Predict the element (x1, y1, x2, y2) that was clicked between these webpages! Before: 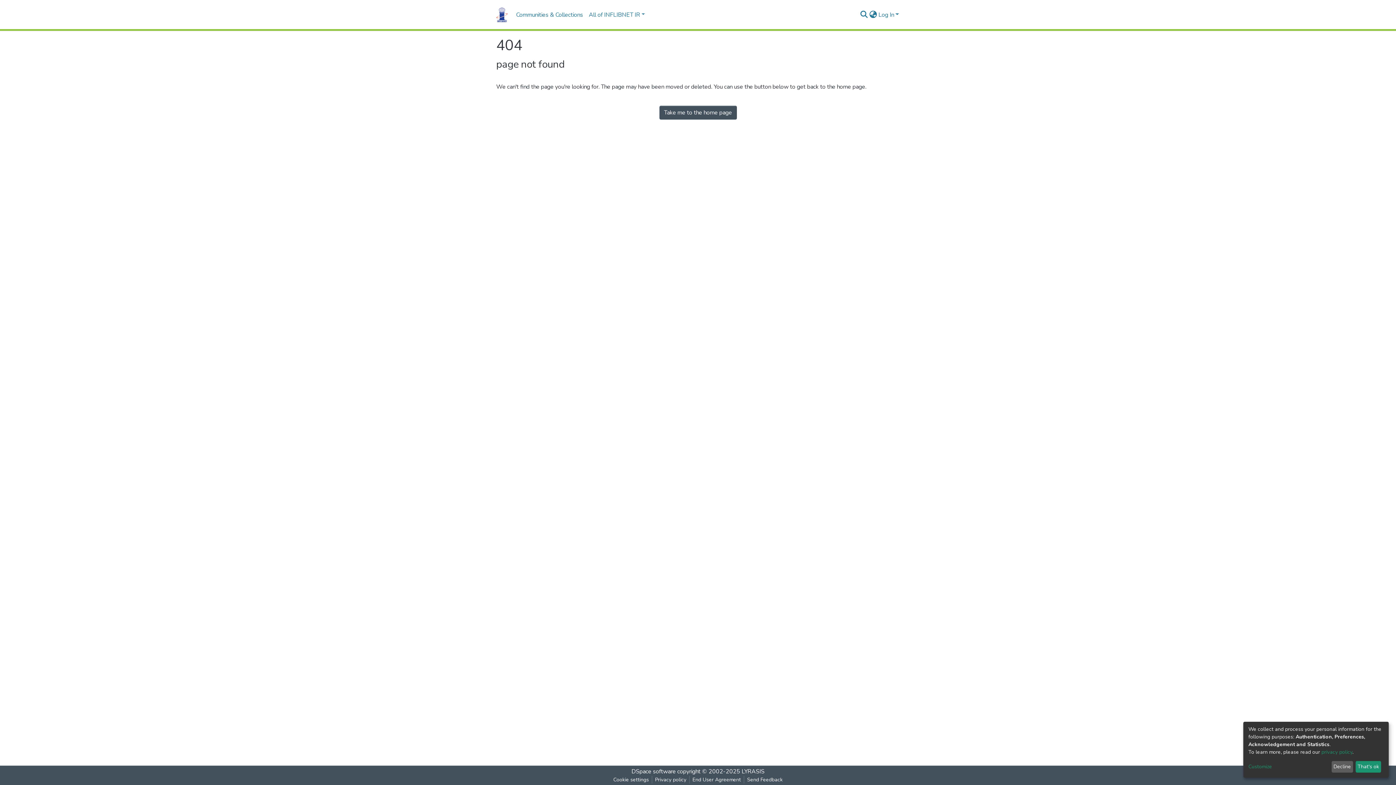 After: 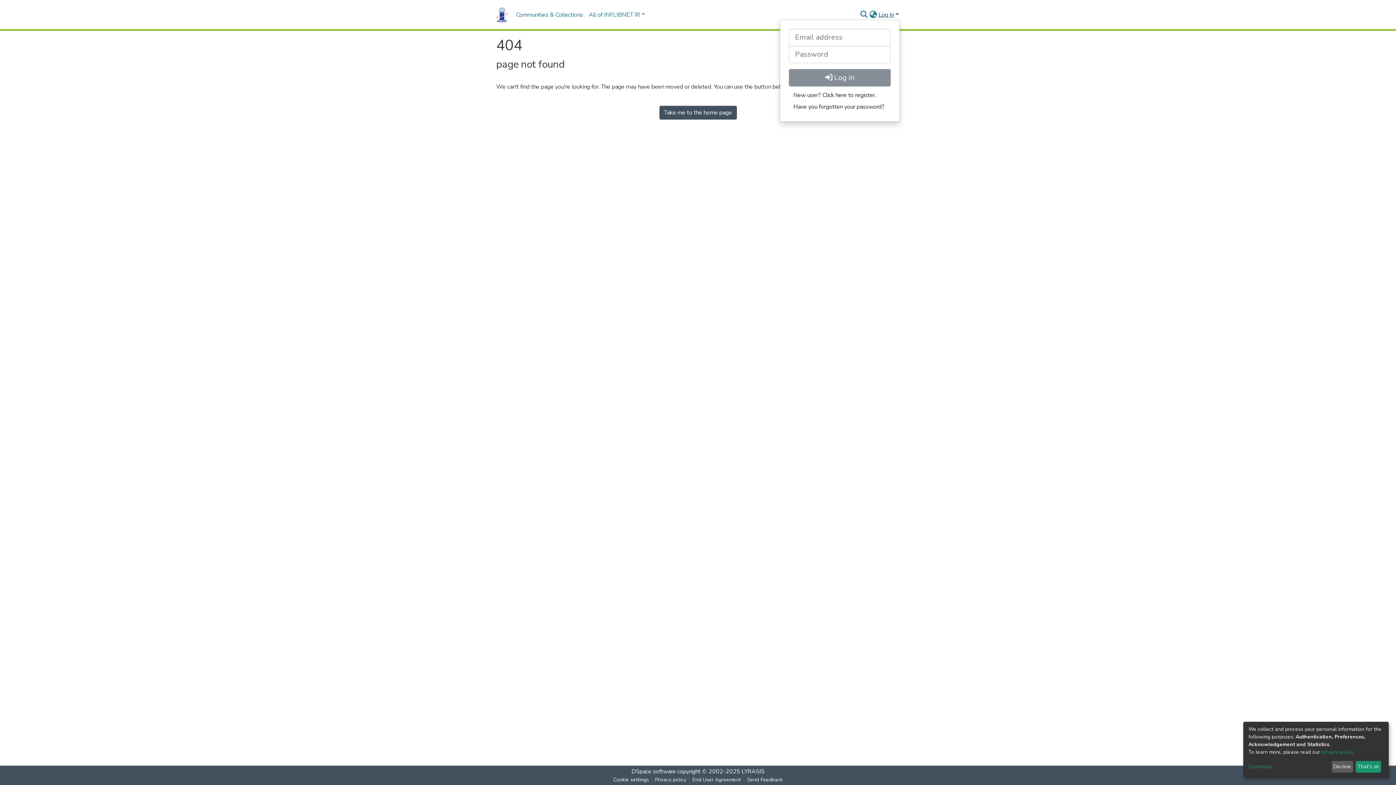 Action: label: Log In bbox: (877, 10, 900, 18)